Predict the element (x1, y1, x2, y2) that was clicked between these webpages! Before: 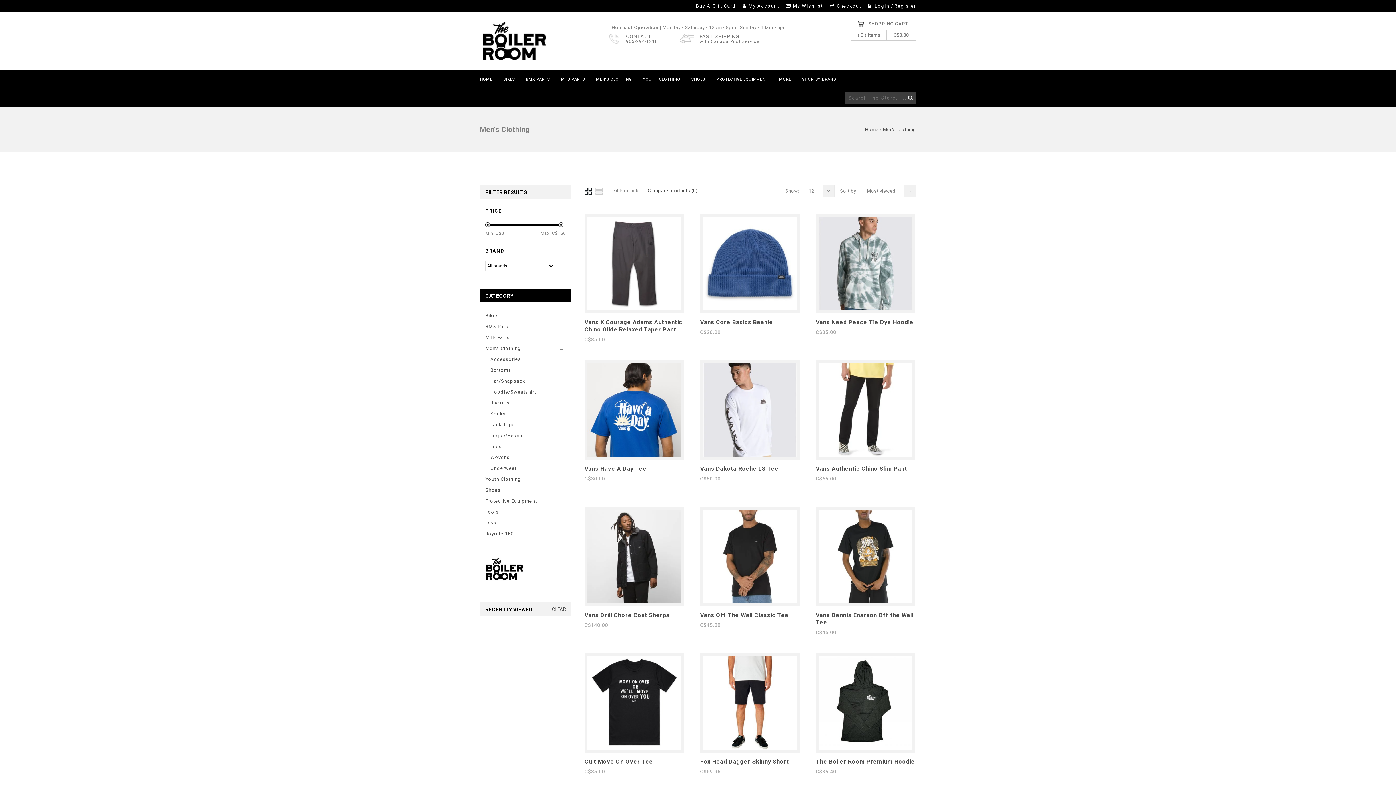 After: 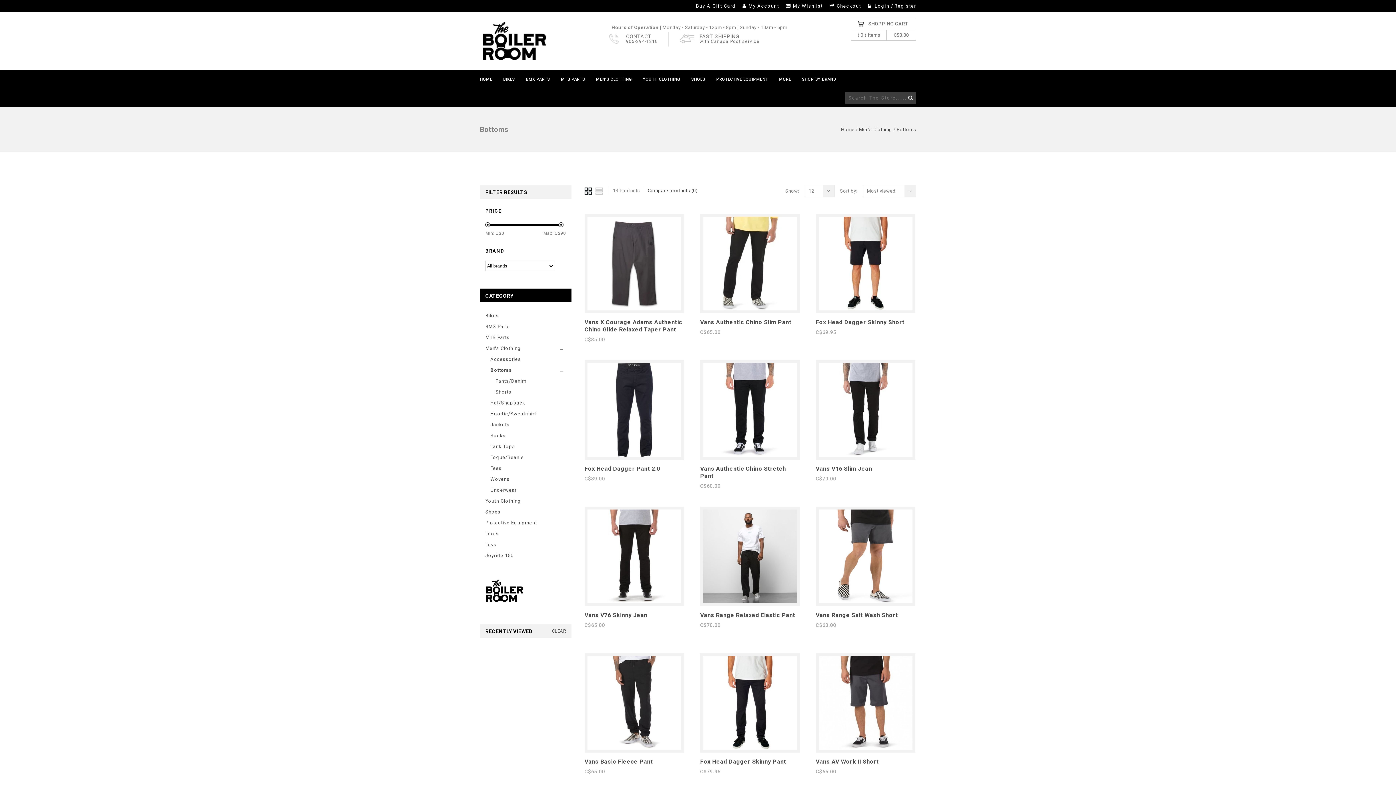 Action: bbox: (490, 365, 566, 376) label: Bottoms